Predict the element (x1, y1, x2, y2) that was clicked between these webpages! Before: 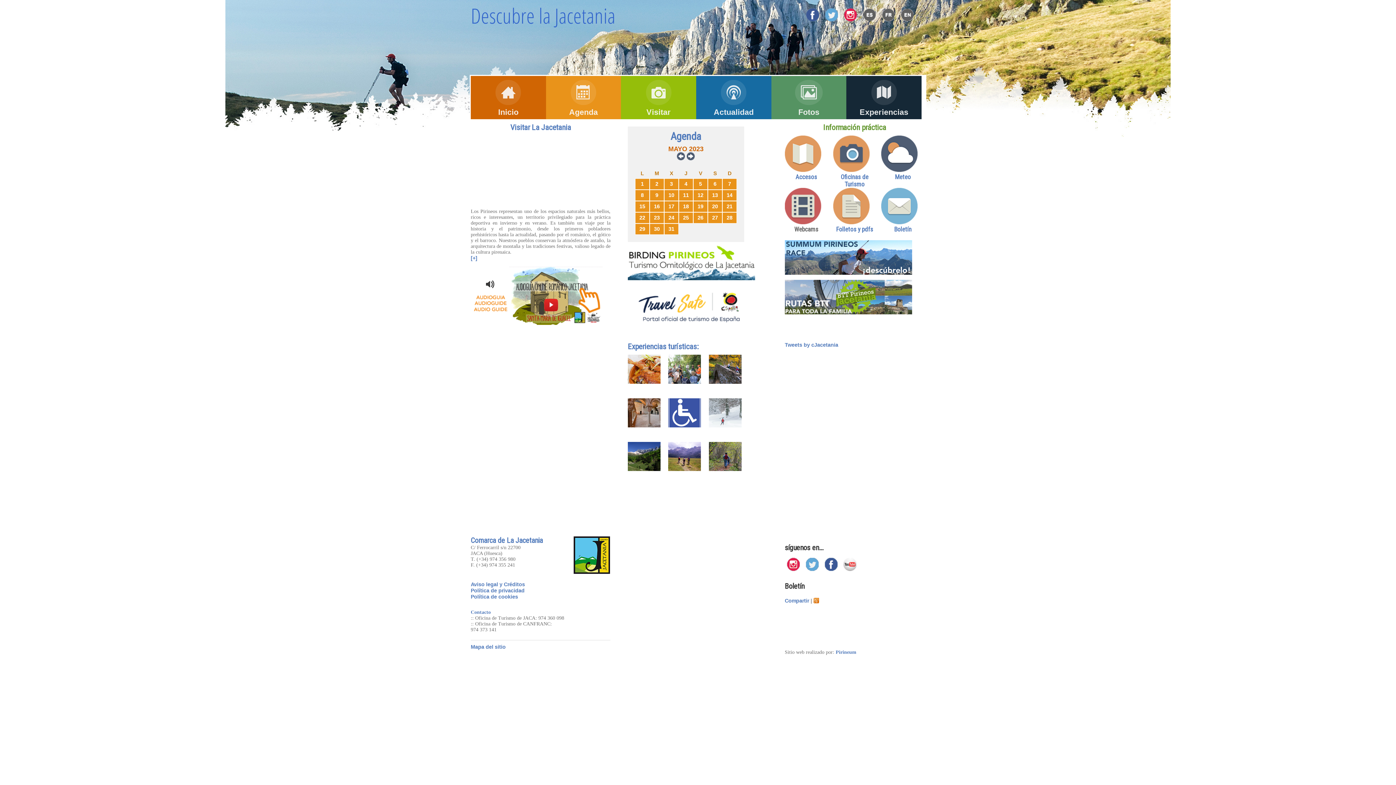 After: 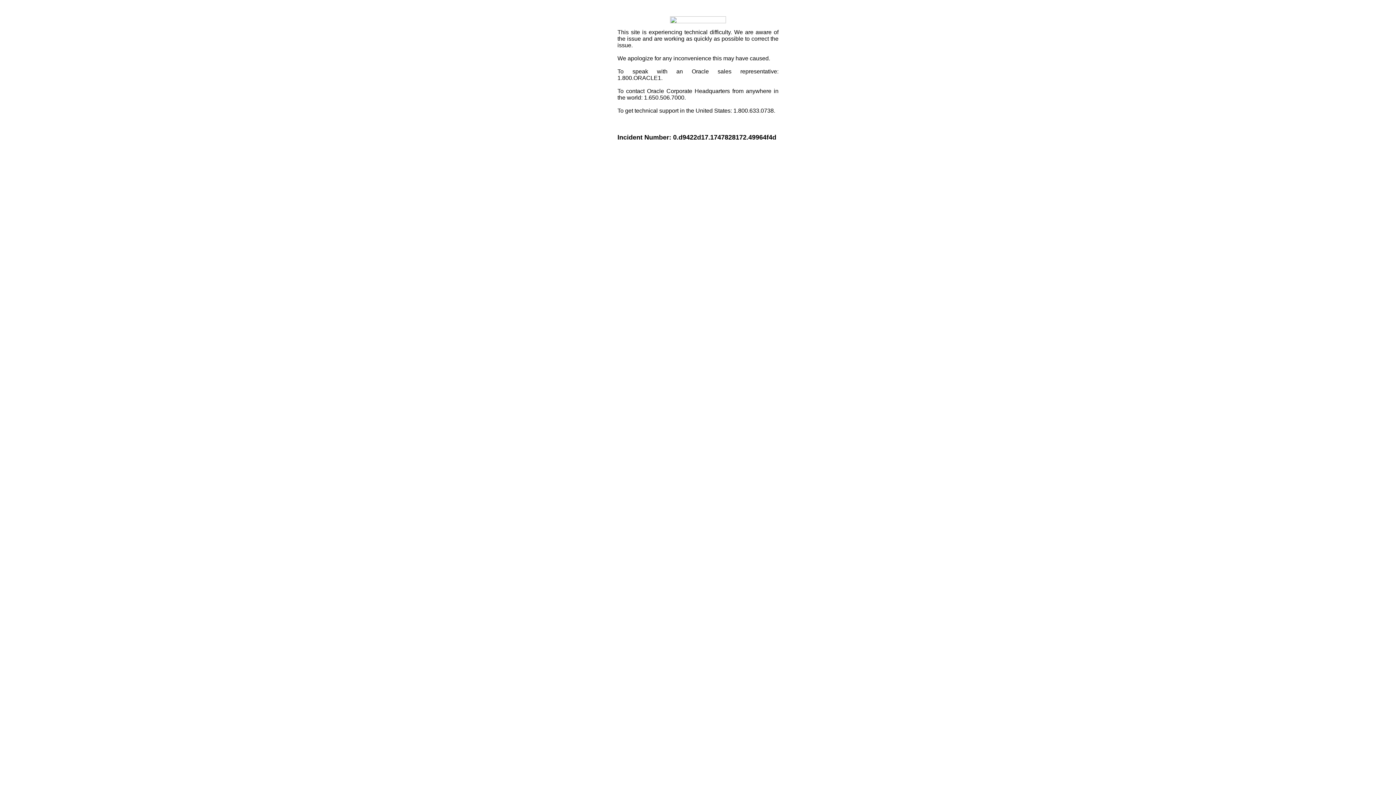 Action: label: Compartir bbox: (785, 598, 809, 603)